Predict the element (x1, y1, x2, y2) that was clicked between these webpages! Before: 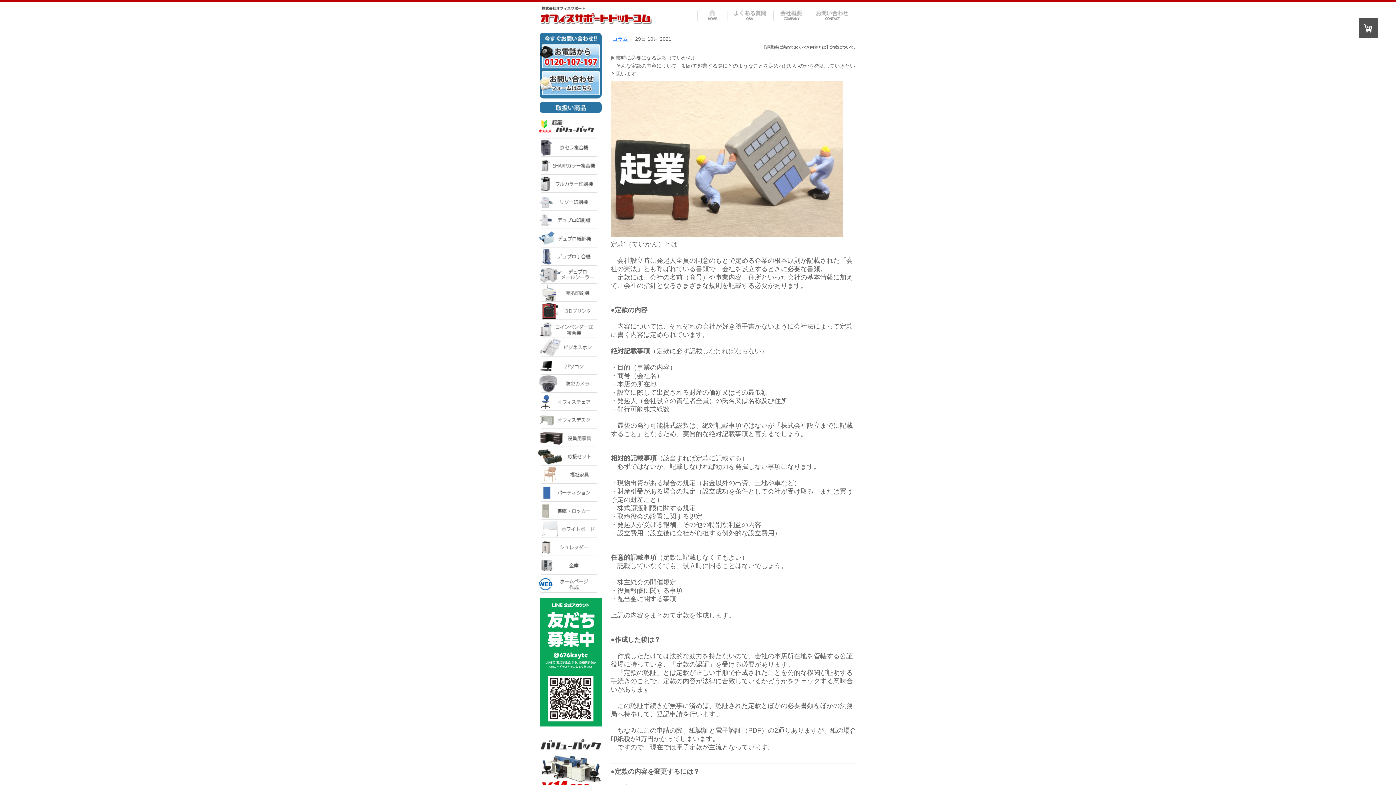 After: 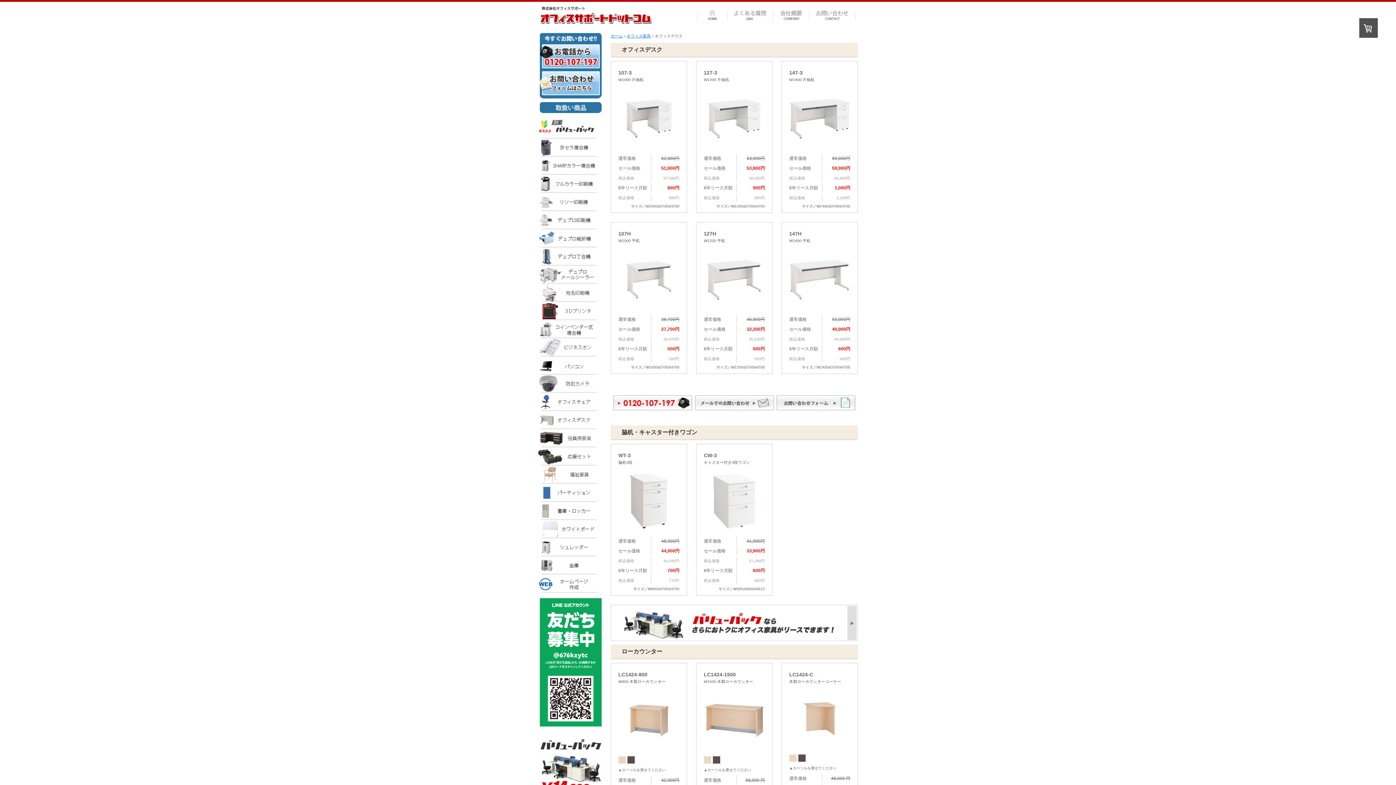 Action: bbox: (538, 411, 600, 429) label: オフィスデスク